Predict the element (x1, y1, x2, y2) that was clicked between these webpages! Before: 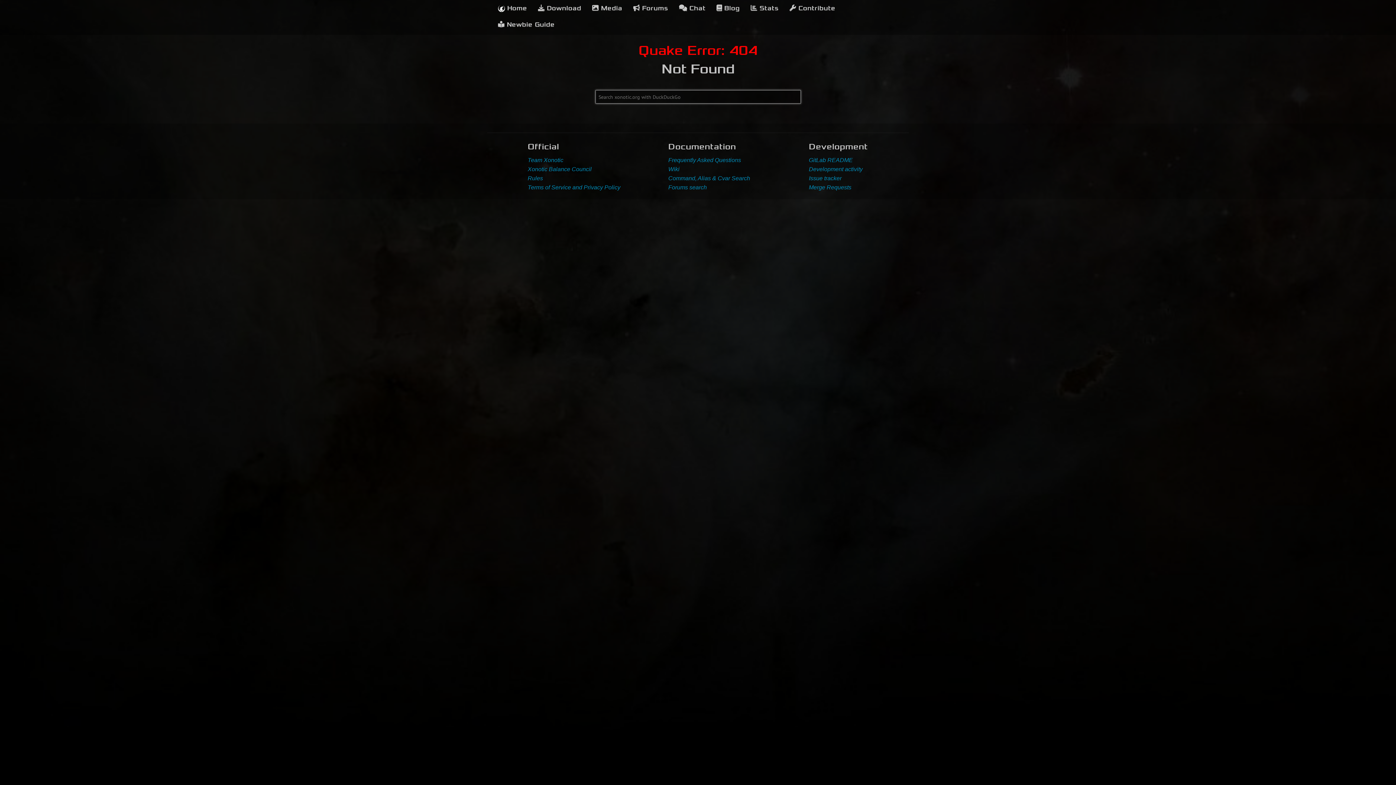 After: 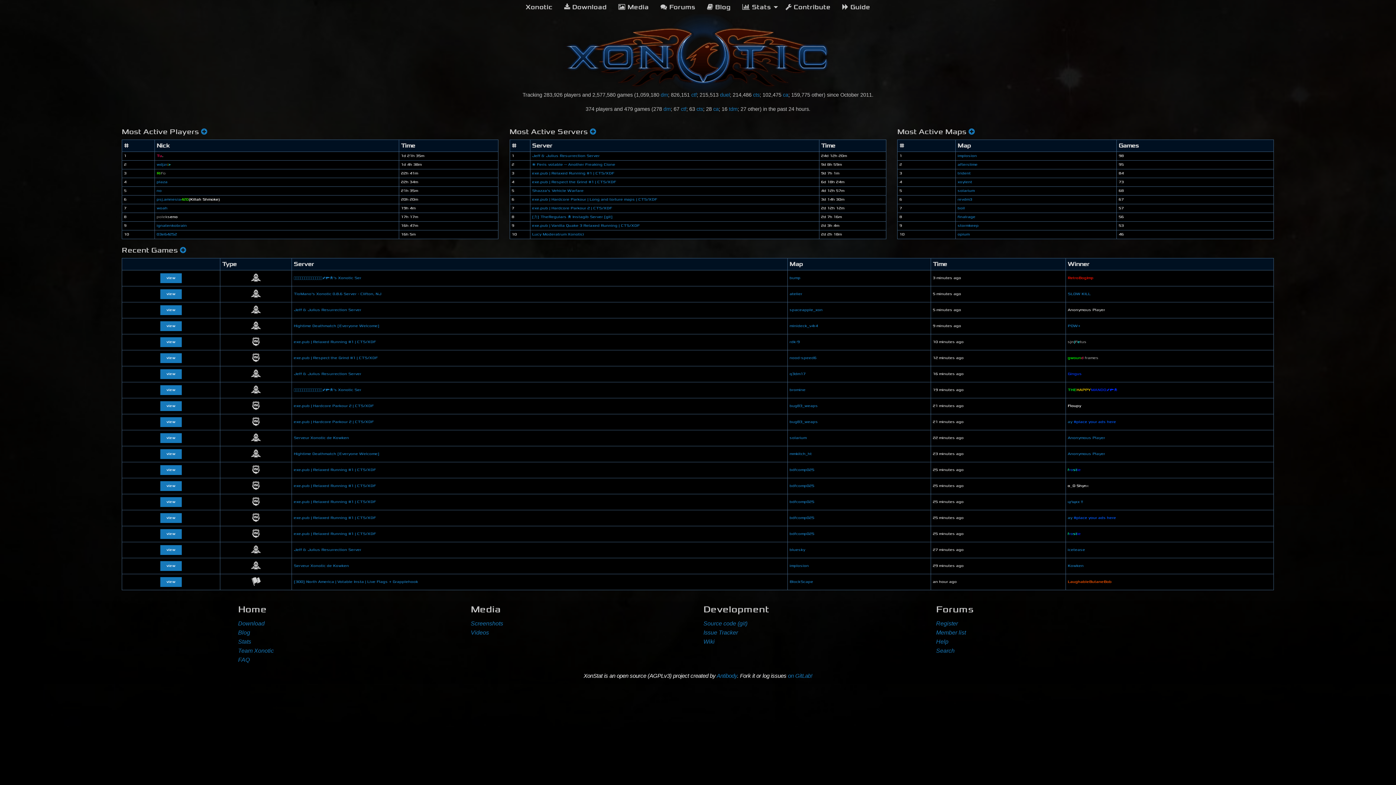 Action: label:  Stats bbox: (745, 0, 784, 16)